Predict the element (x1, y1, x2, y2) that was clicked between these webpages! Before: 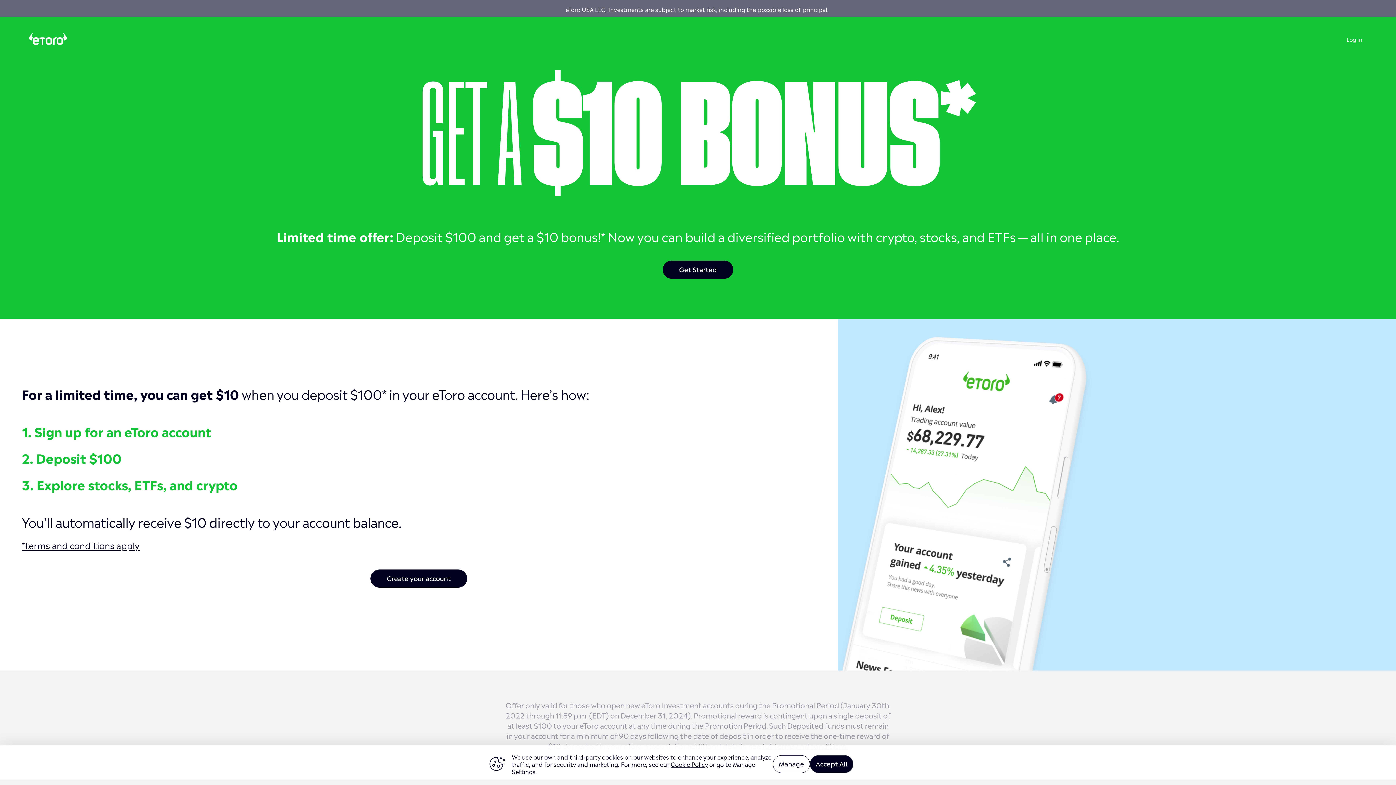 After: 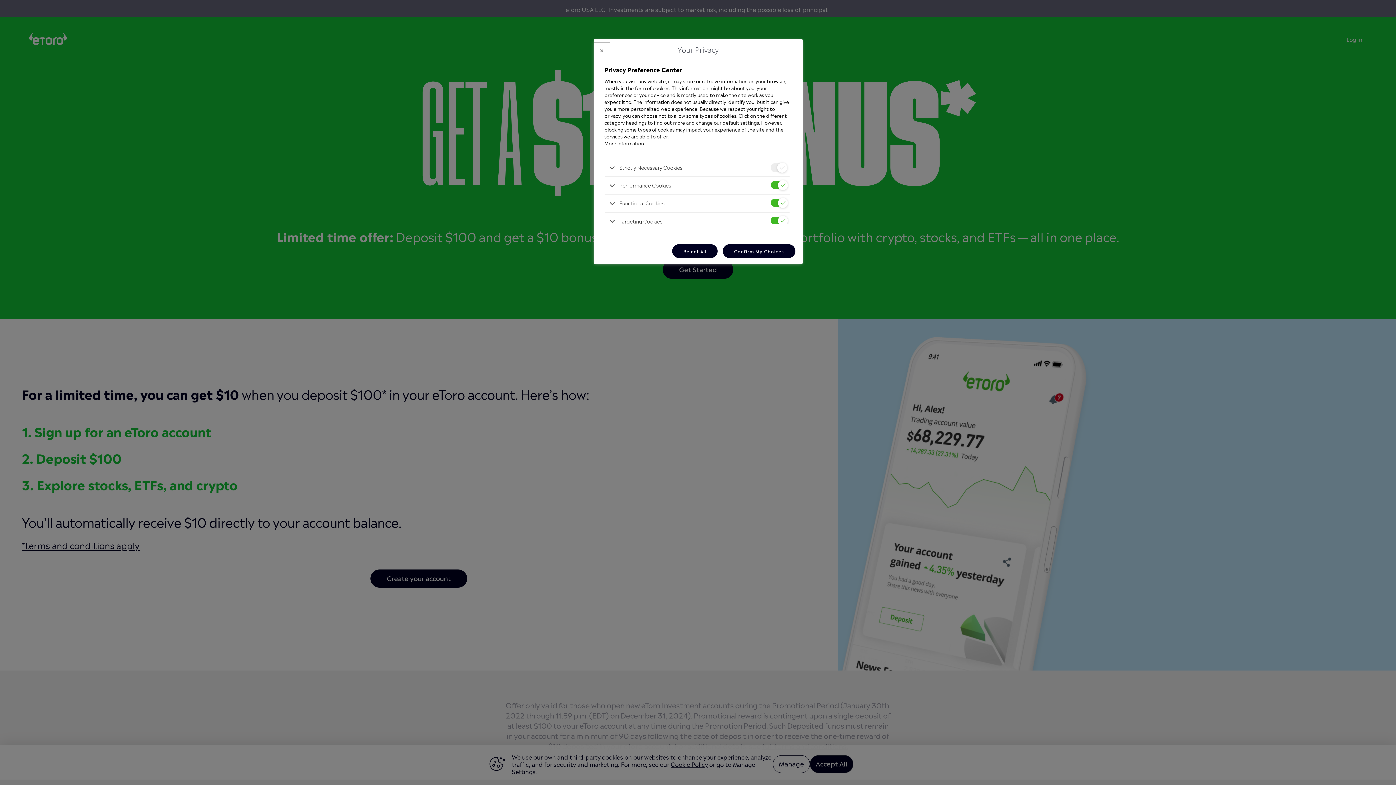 Action: bbox: (773, 755, 810, 773) label: Manage